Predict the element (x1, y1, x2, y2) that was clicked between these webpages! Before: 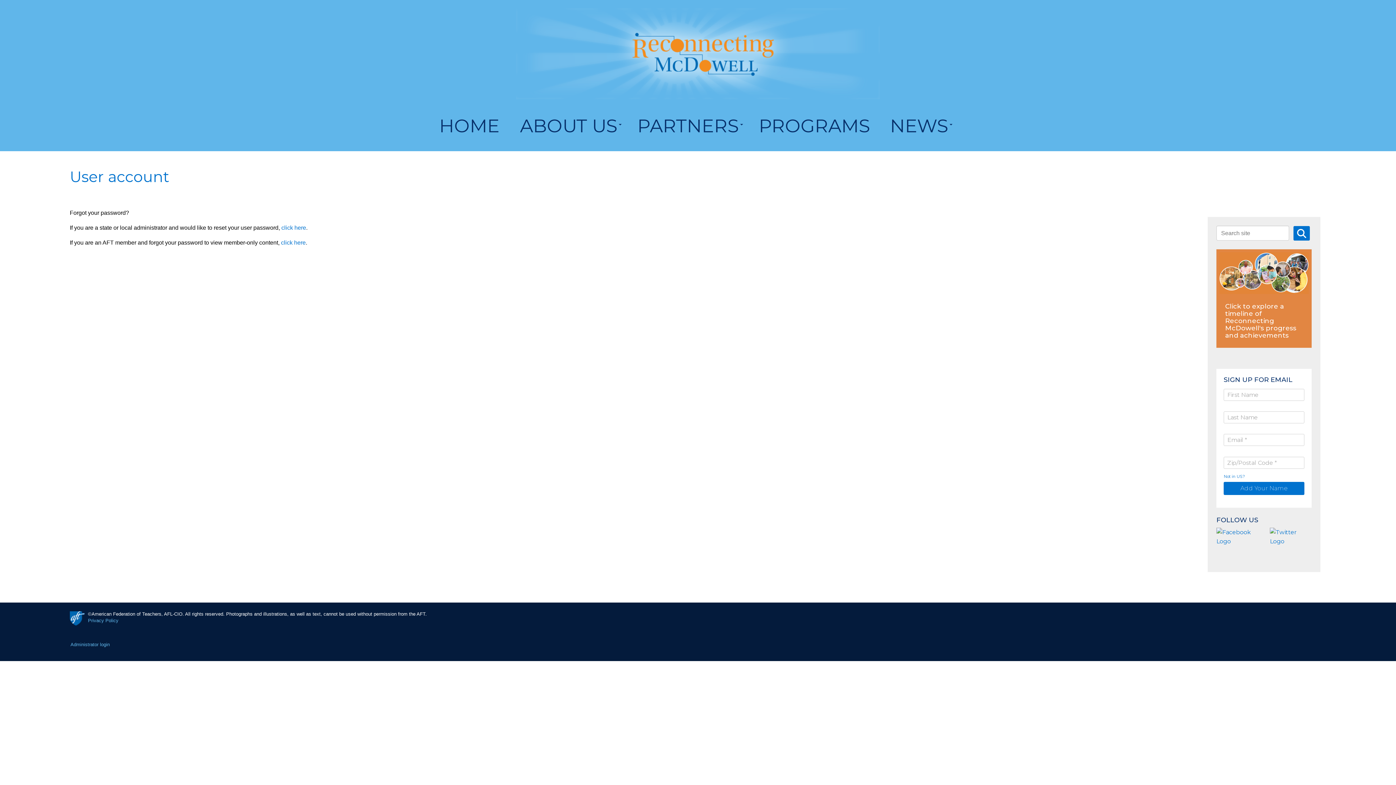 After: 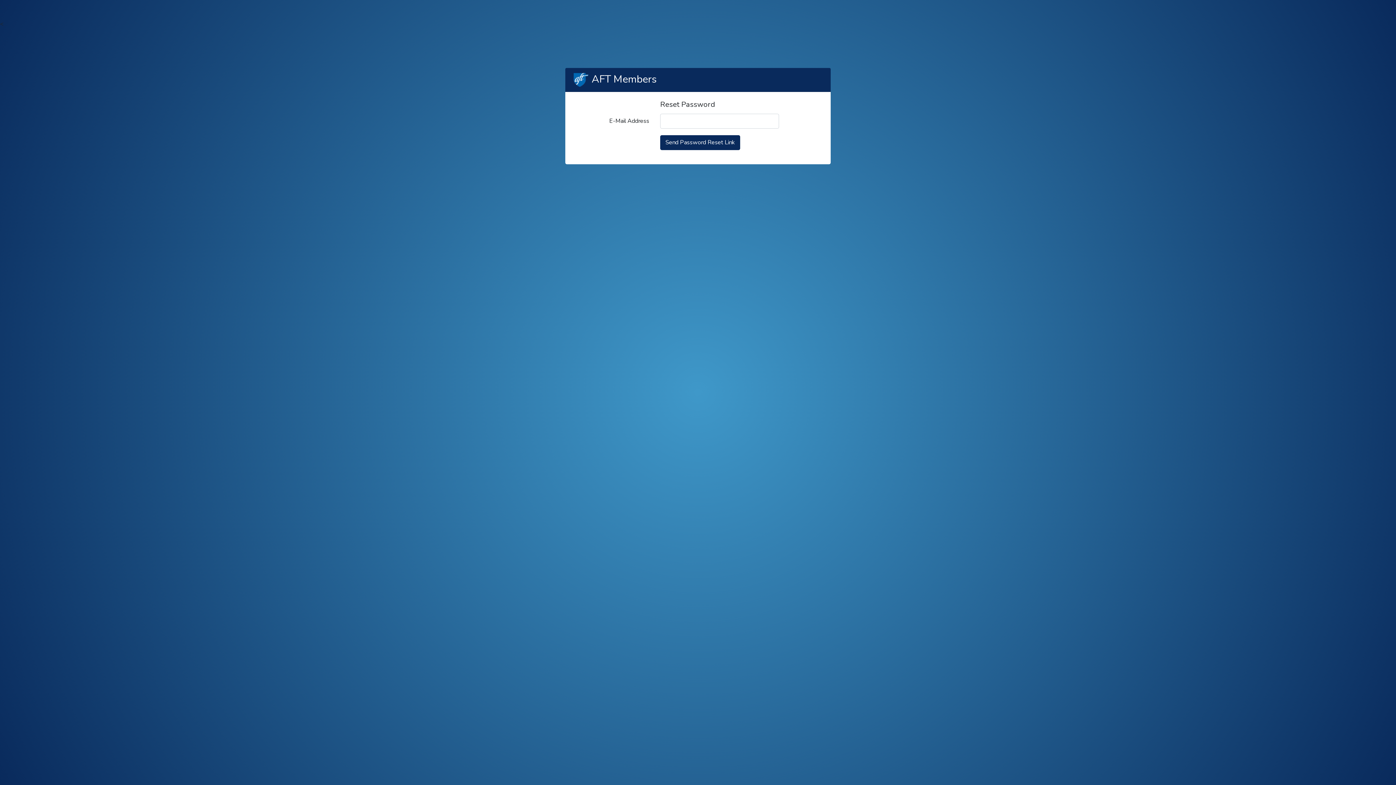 Action: label: click here bbox: (281, 239, 305, 245)